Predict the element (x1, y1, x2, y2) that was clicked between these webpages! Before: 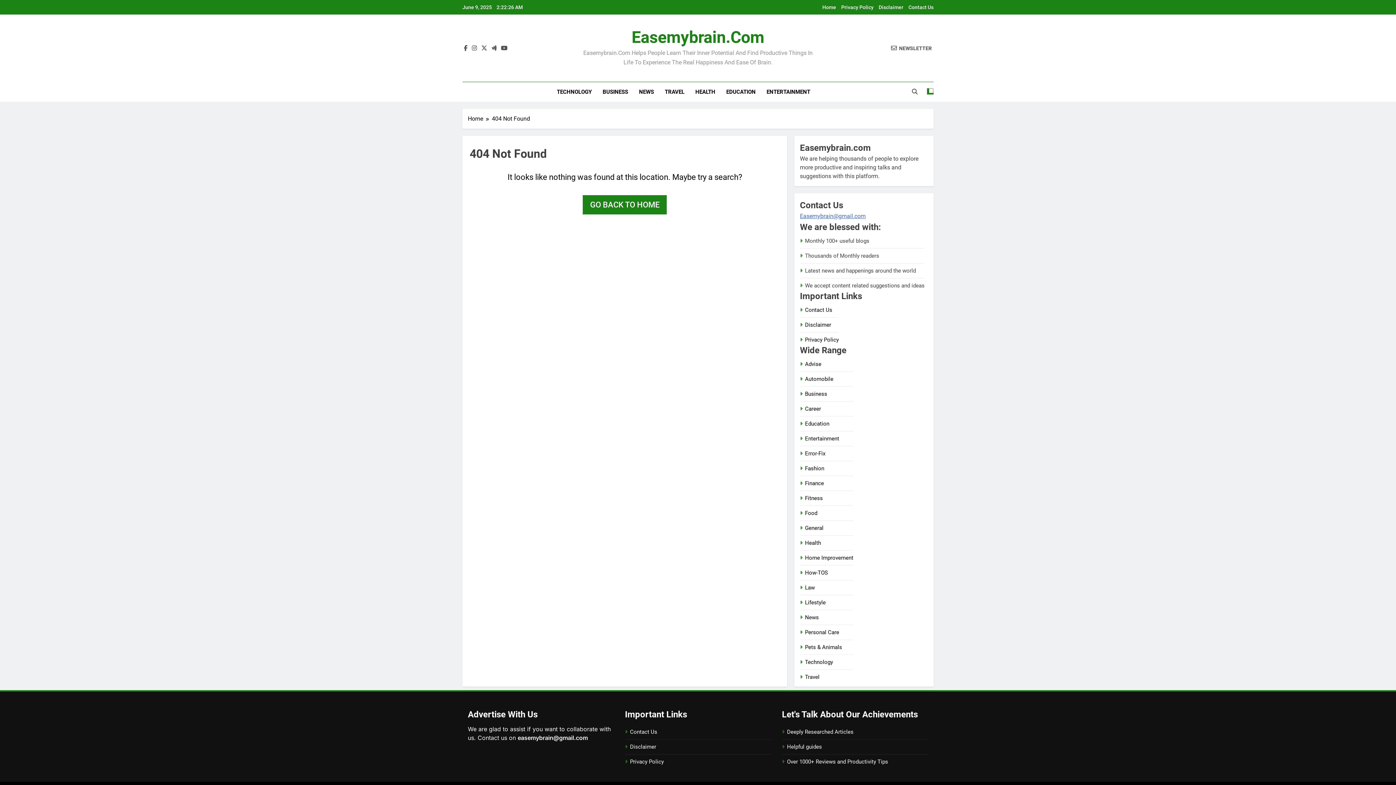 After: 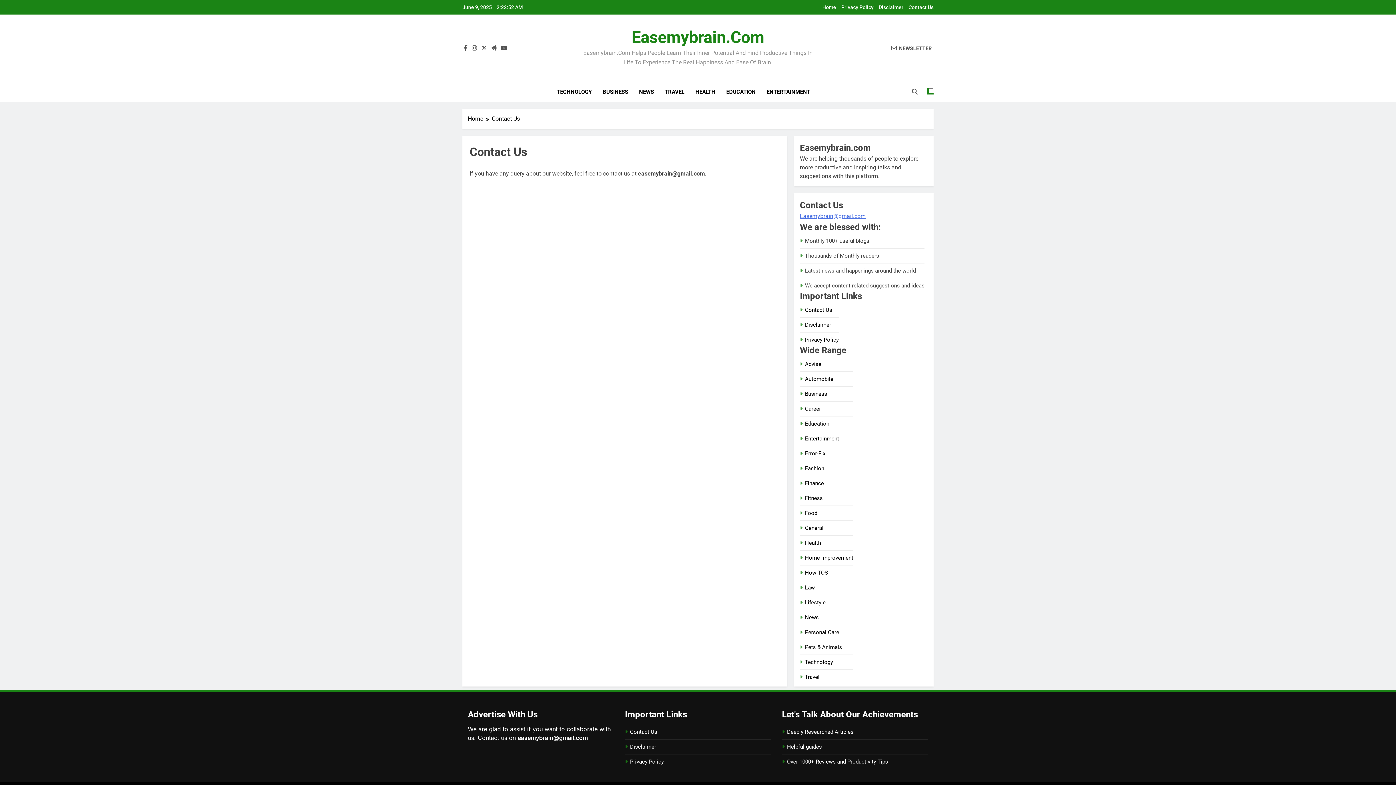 Action: label: Contact Us bbox: (630, 729, 657, 735)